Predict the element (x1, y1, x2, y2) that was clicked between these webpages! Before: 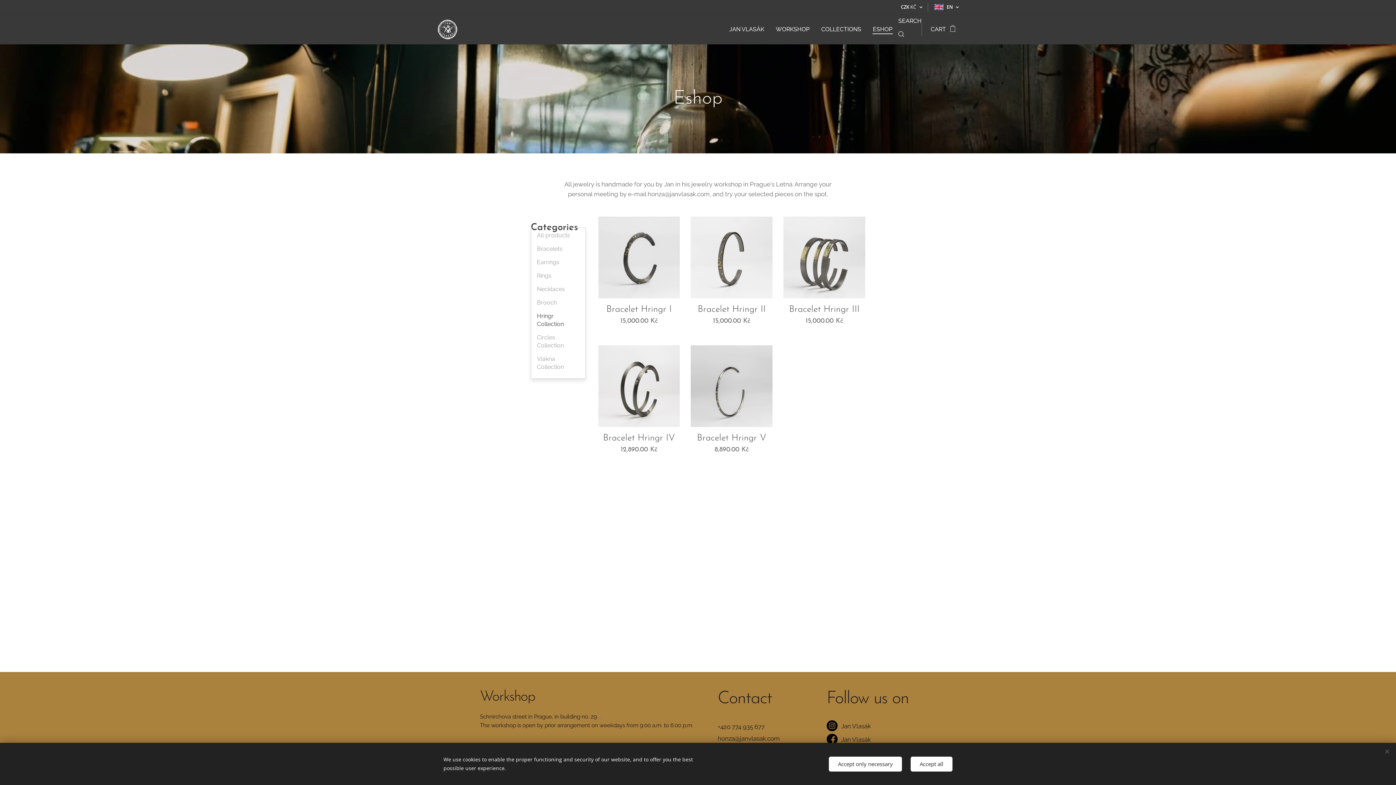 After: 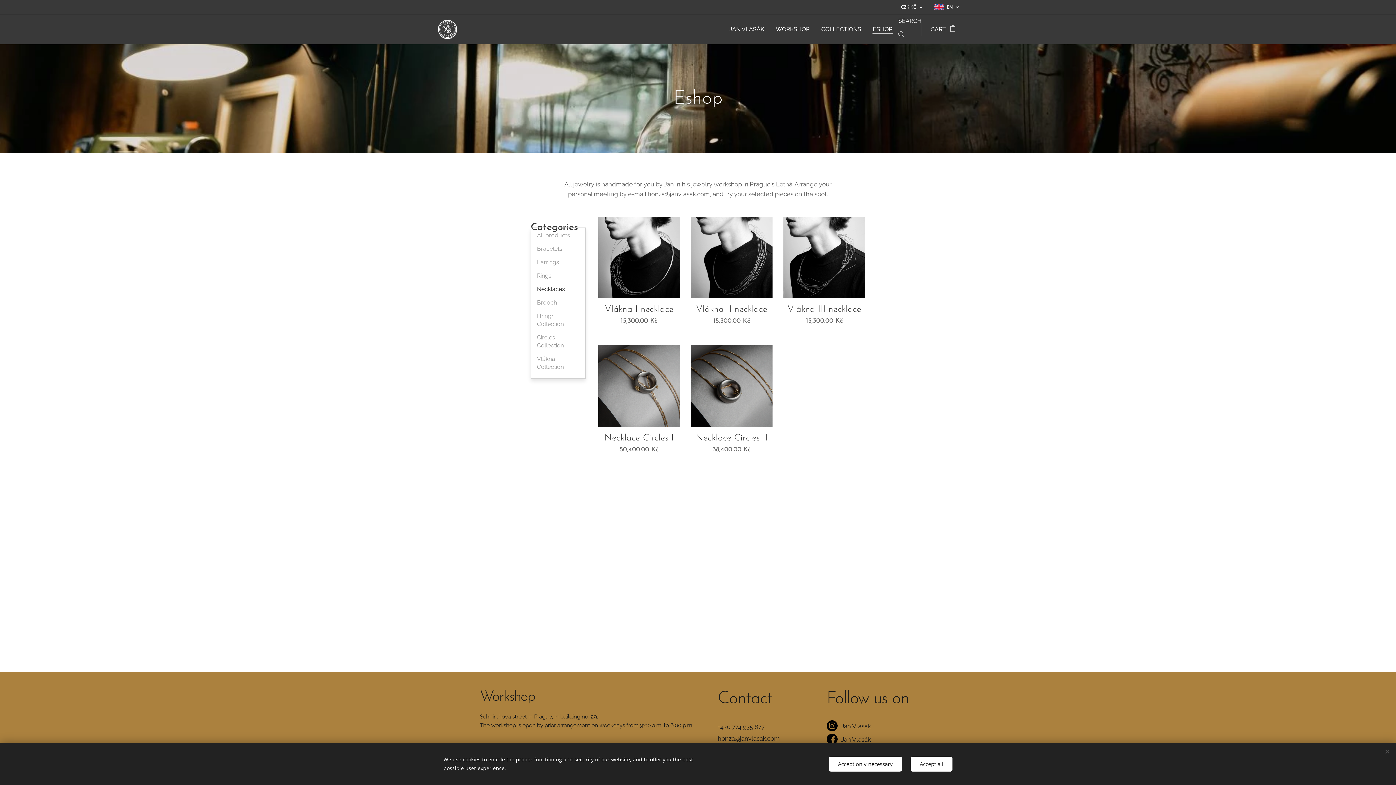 Action: label: Necklaces bbox: (537, 285, 579, 298)